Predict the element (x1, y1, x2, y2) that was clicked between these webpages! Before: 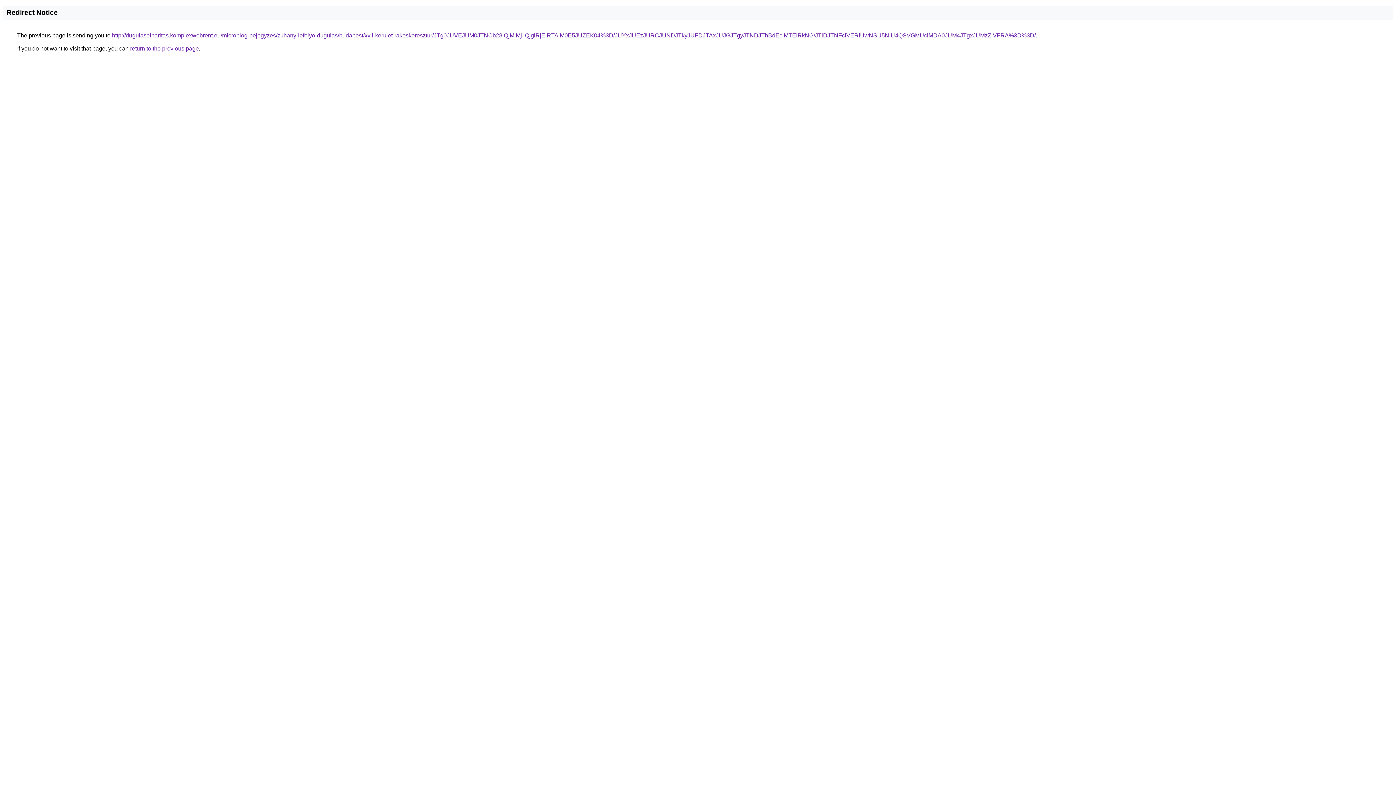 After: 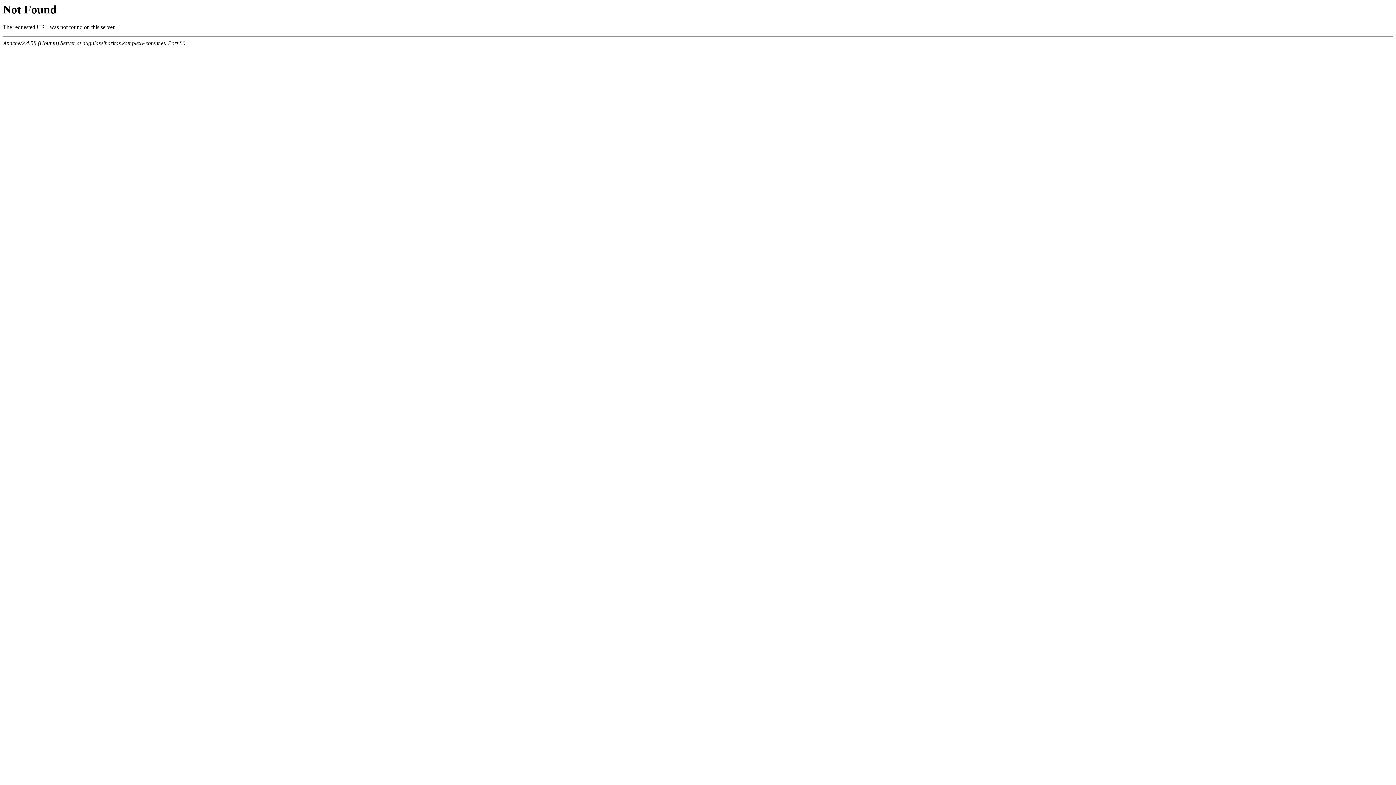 Action: bbox: (112, 32, 1036, 38) label: http://dugulaselharitas.komplexwebrent.eu/microblog-bejegyzes/zuhany-lefolyo-dugulas/budapest/xvii-kerulet-rakoskeresztur/JTg0JUVEJUM0JTNCb28lQjMlMjIlQjglRjElRTAlM0E5JUZEK04%3D/JUYxJUEzJURCJUNDJTkyJUFDJTAxJUJGJTgyJTNDJThBdEclMTElRkNG/JTlDJTNFciVERiUwNSU5NiU4QSVGMUclMDA0JUM4JTgxJUMzZiVFRA%3D%3D/